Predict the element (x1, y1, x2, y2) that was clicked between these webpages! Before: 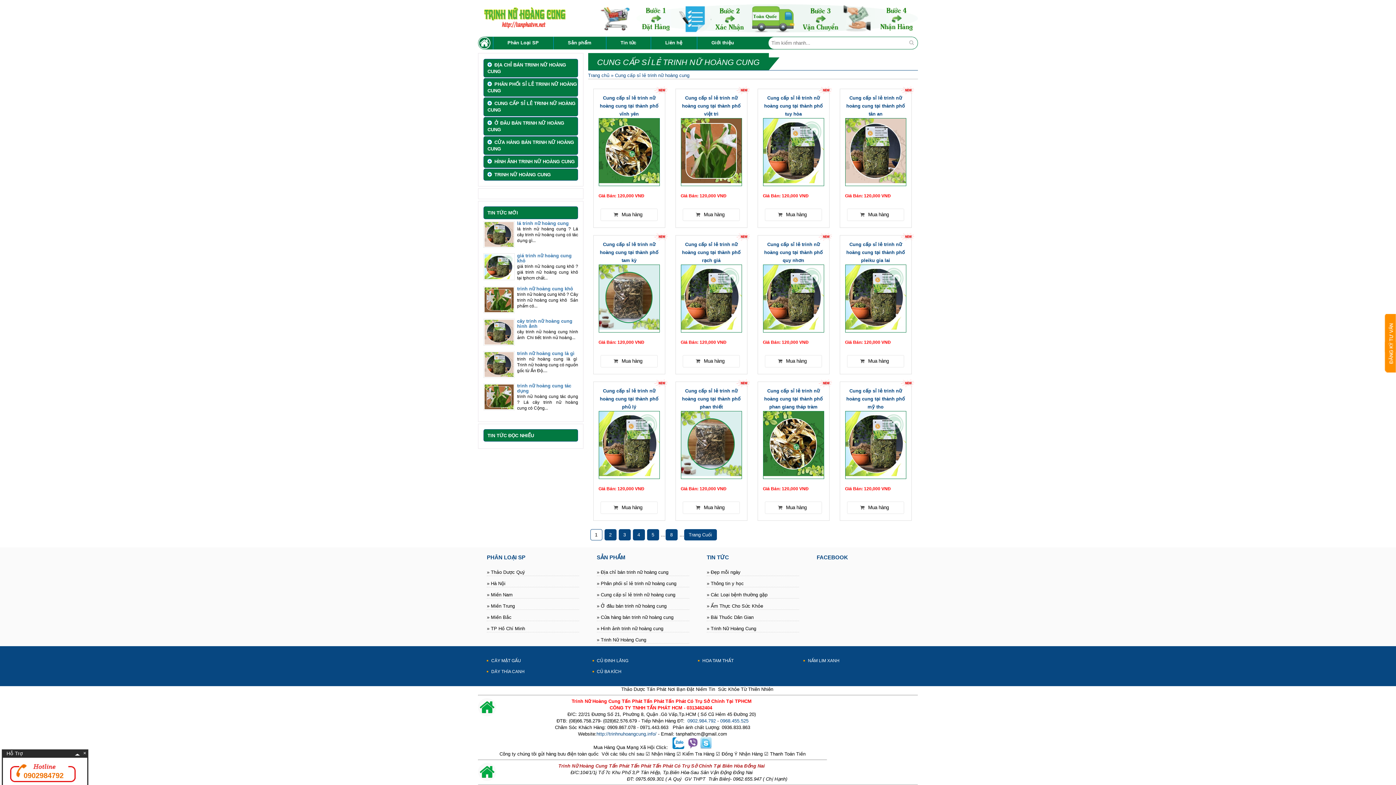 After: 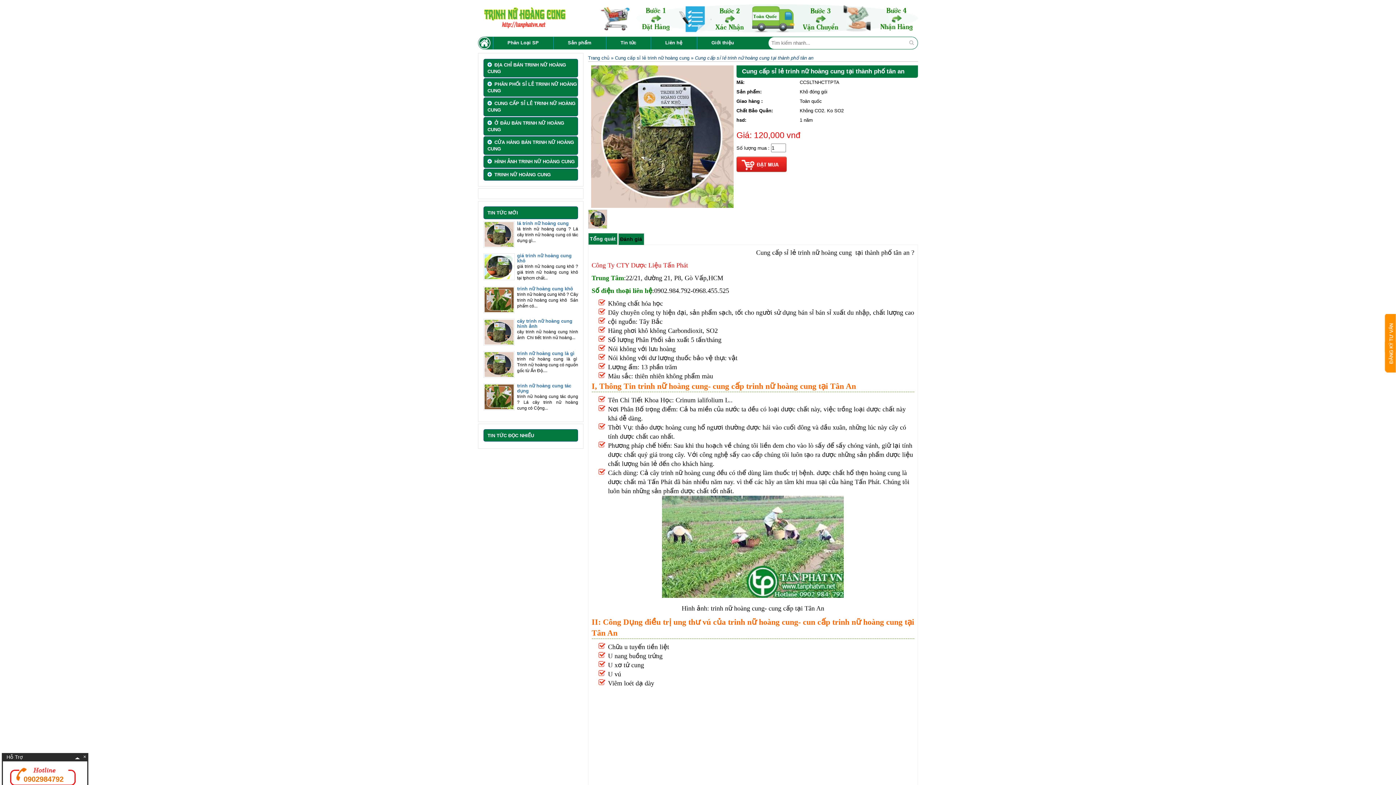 Action: bbox: (845, 178, 906, 184)